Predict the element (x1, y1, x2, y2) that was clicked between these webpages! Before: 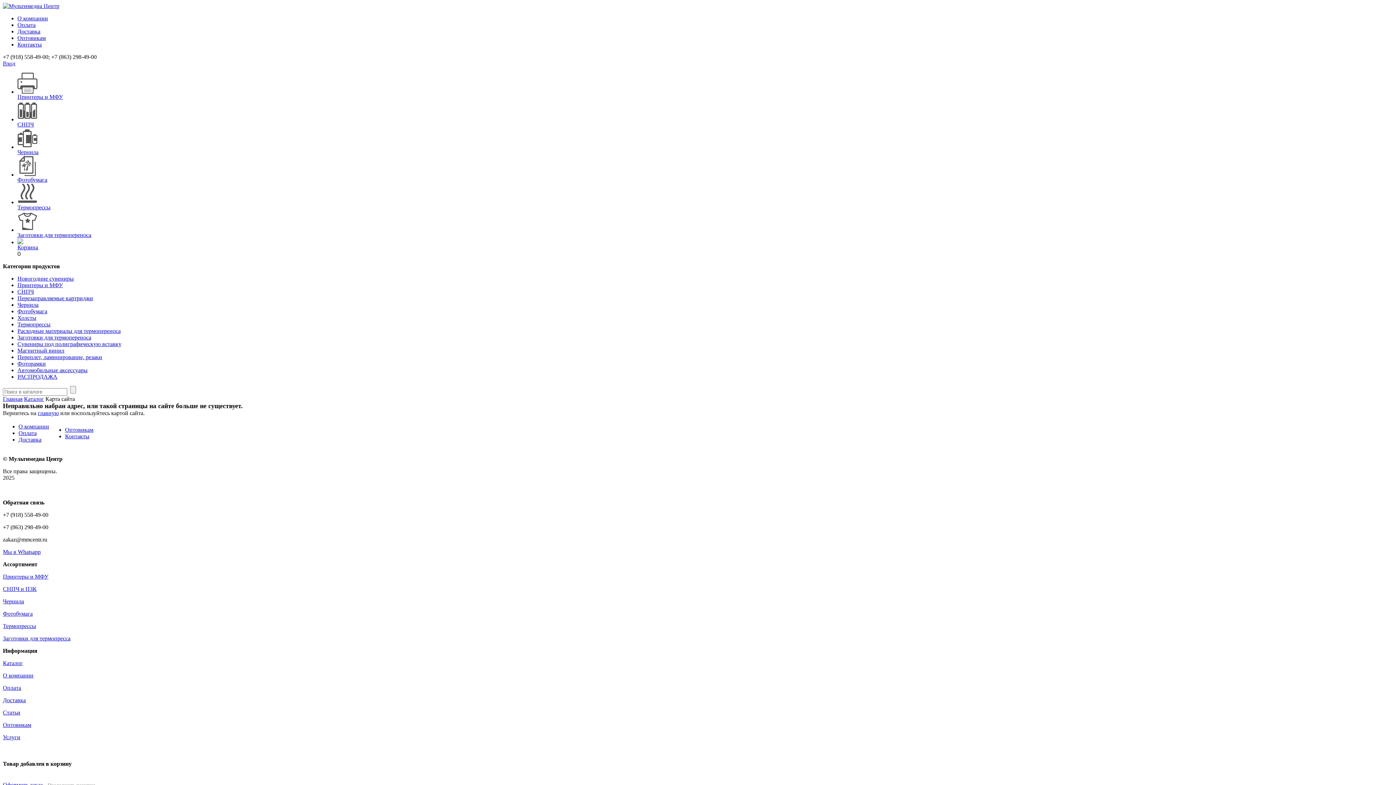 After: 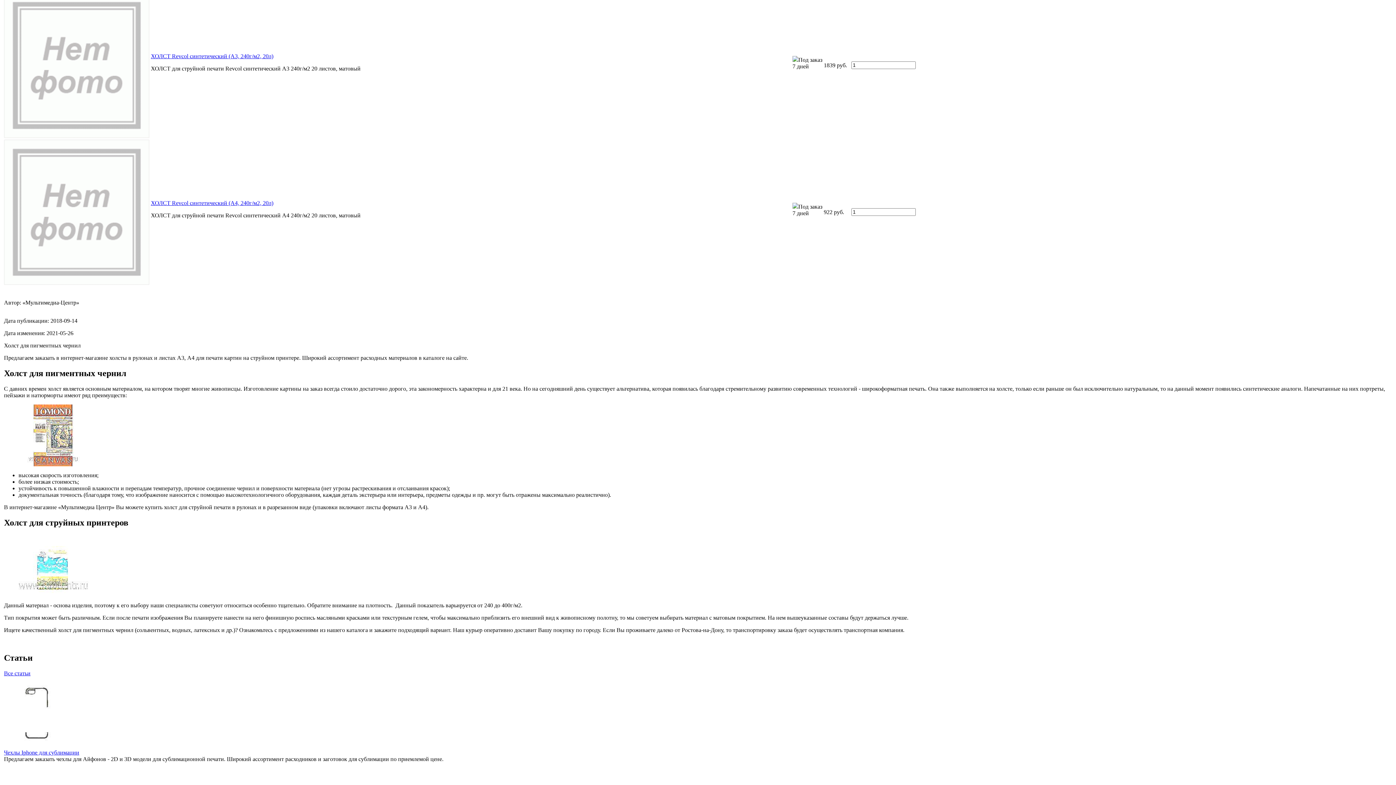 Action: label: Холсты bbox: (17, 314, 36, 321)